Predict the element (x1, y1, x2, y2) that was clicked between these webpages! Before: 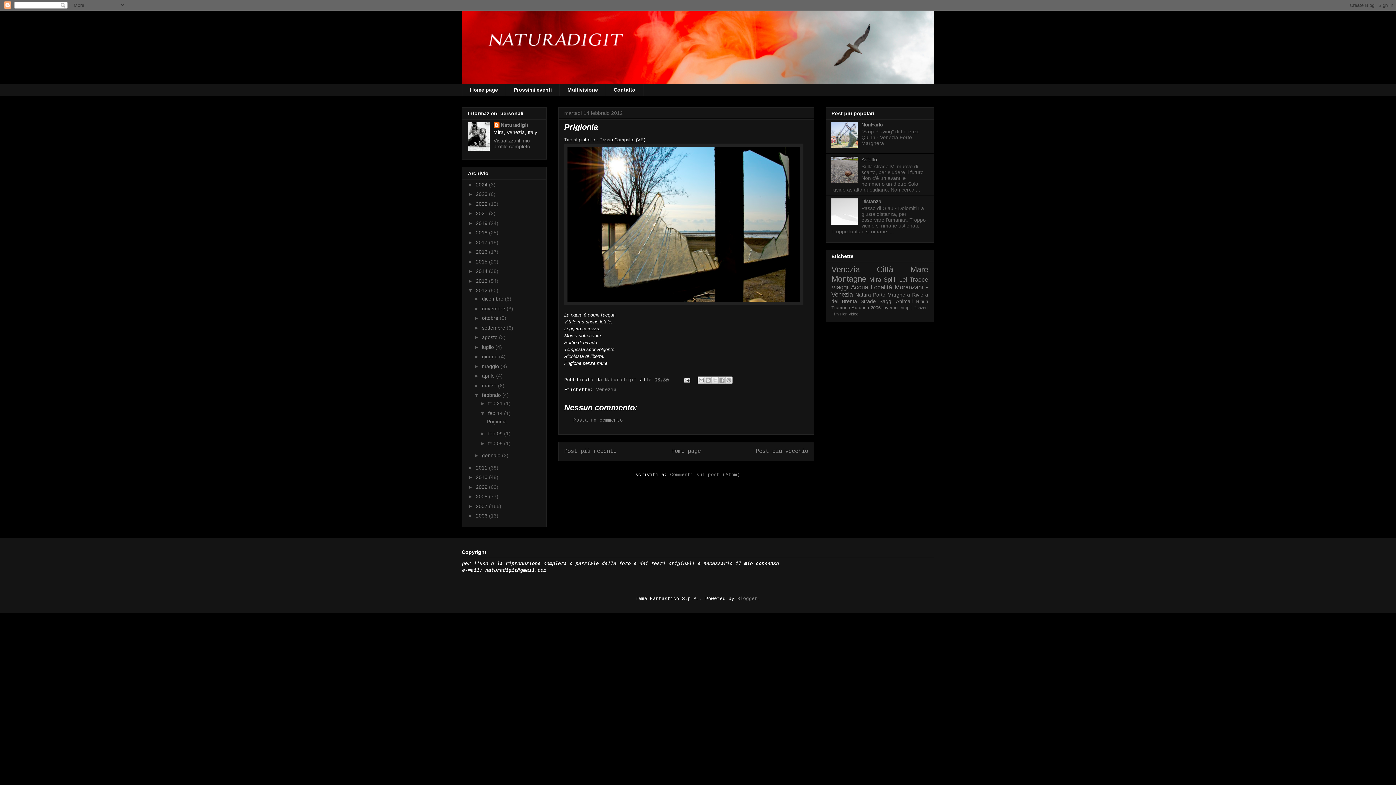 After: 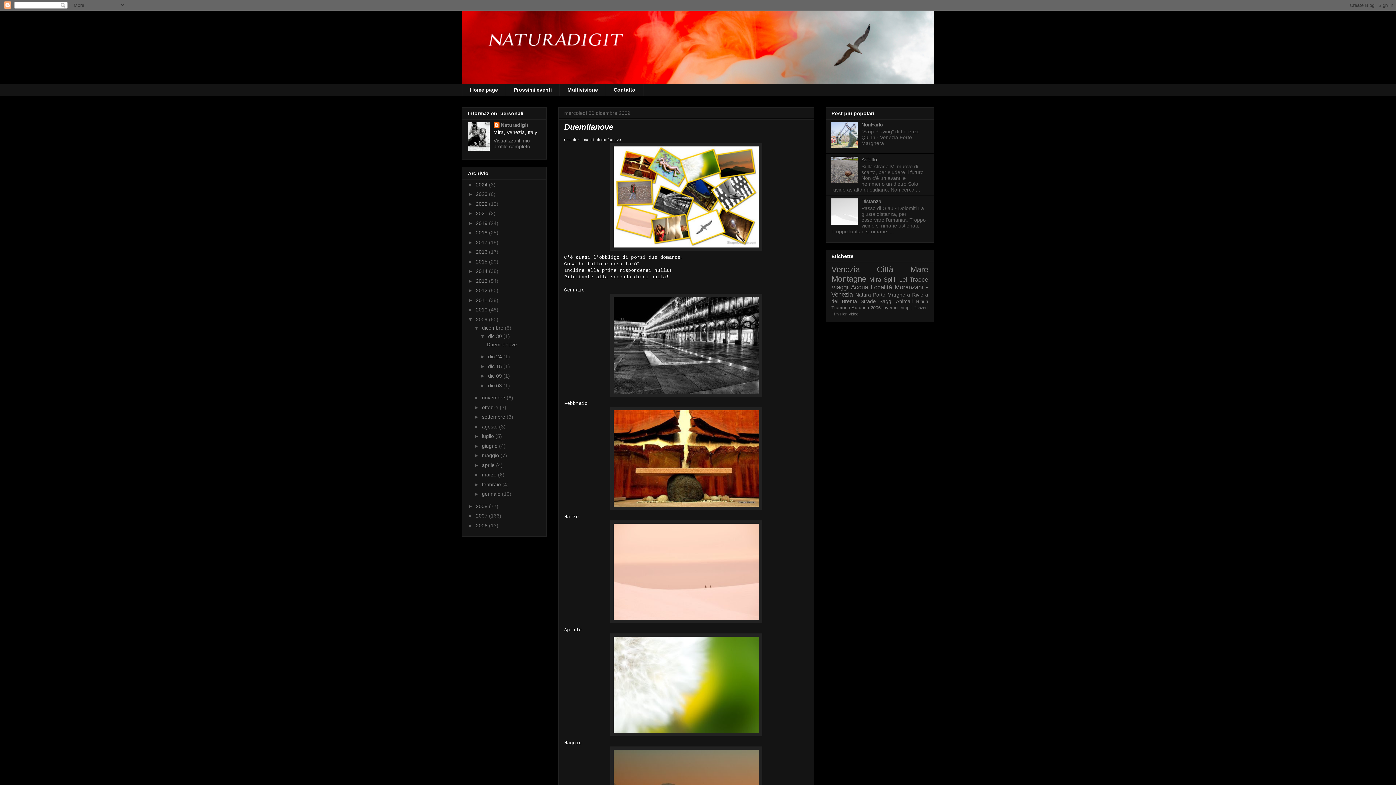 Action: bbox: (476, 484, 489, 490) label: 2009 